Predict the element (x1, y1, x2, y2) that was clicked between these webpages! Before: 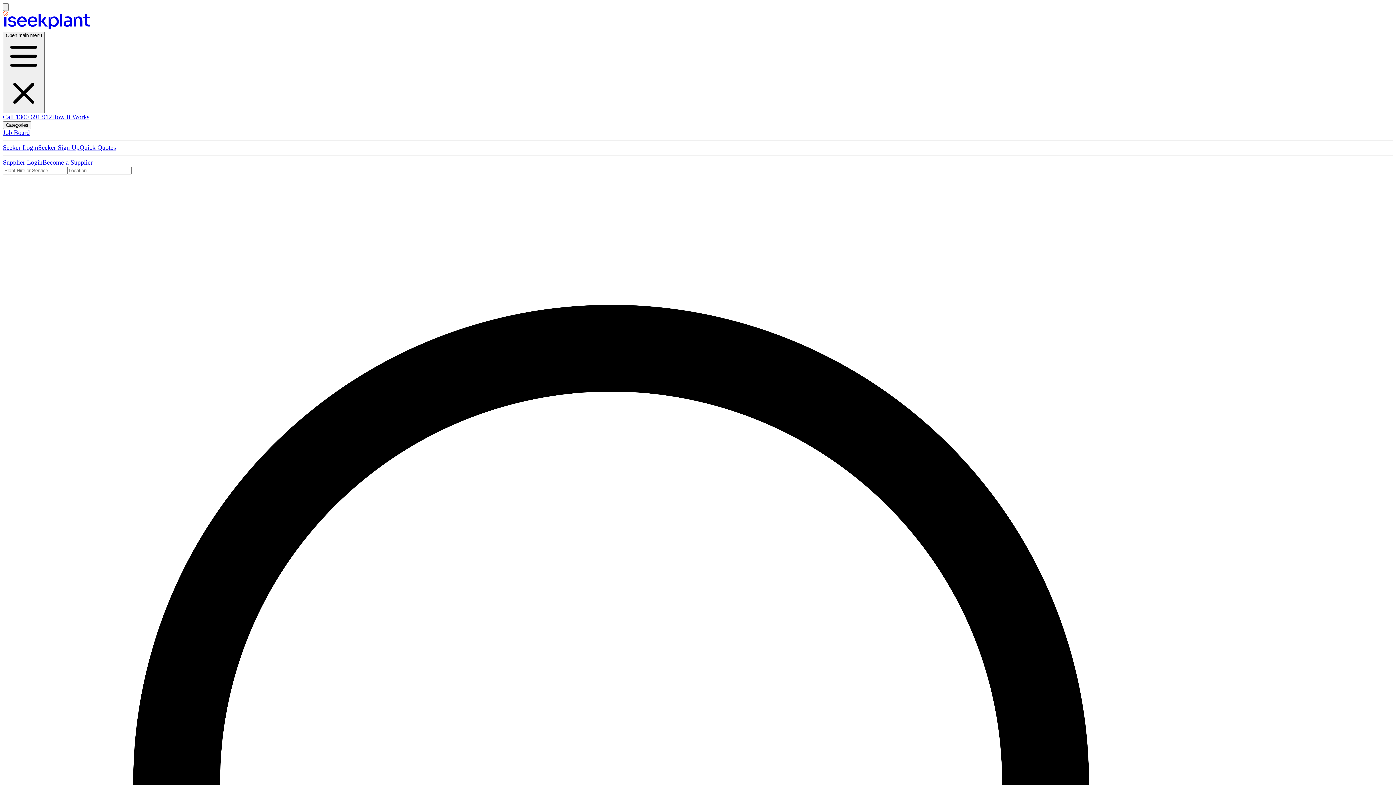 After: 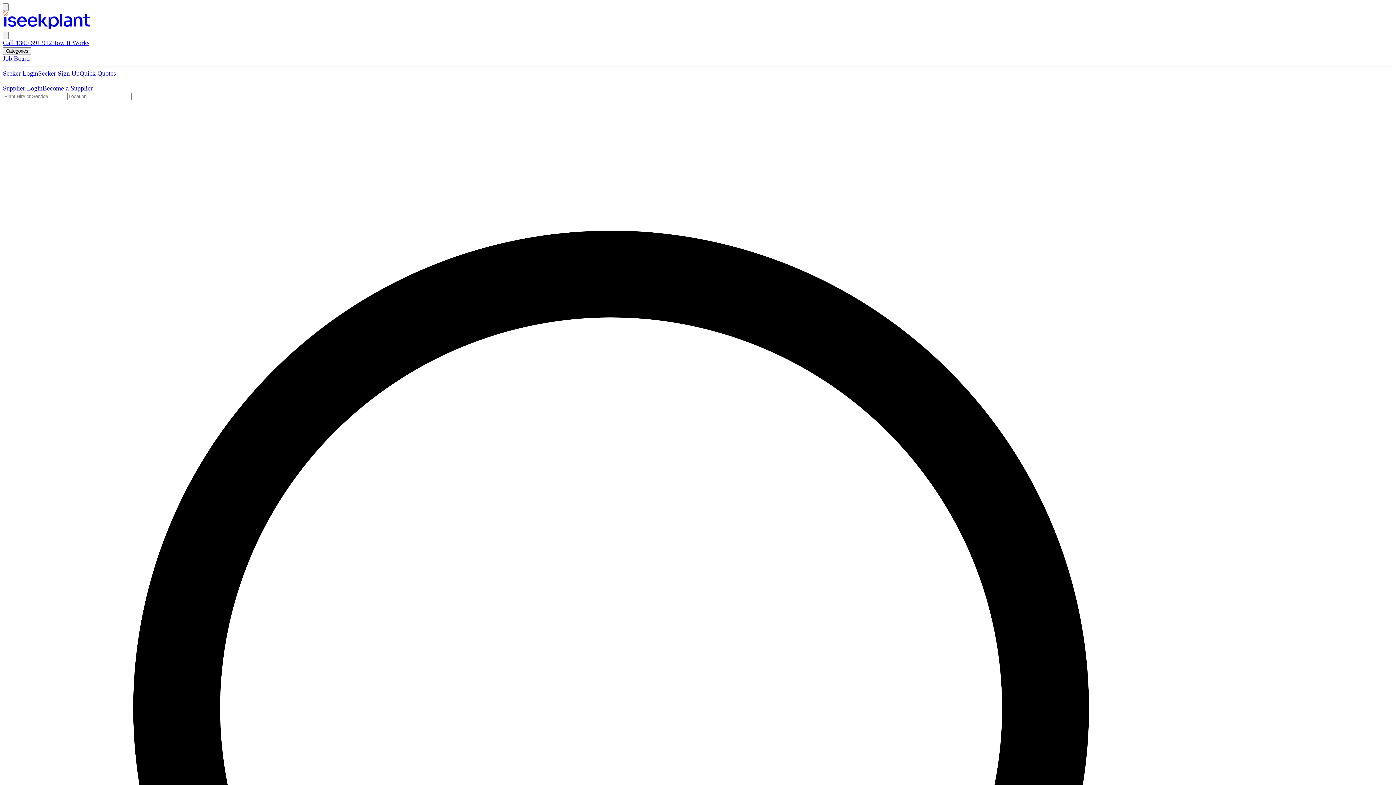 Action: bbox: (2, 31, 44, 113) label: Open main menu